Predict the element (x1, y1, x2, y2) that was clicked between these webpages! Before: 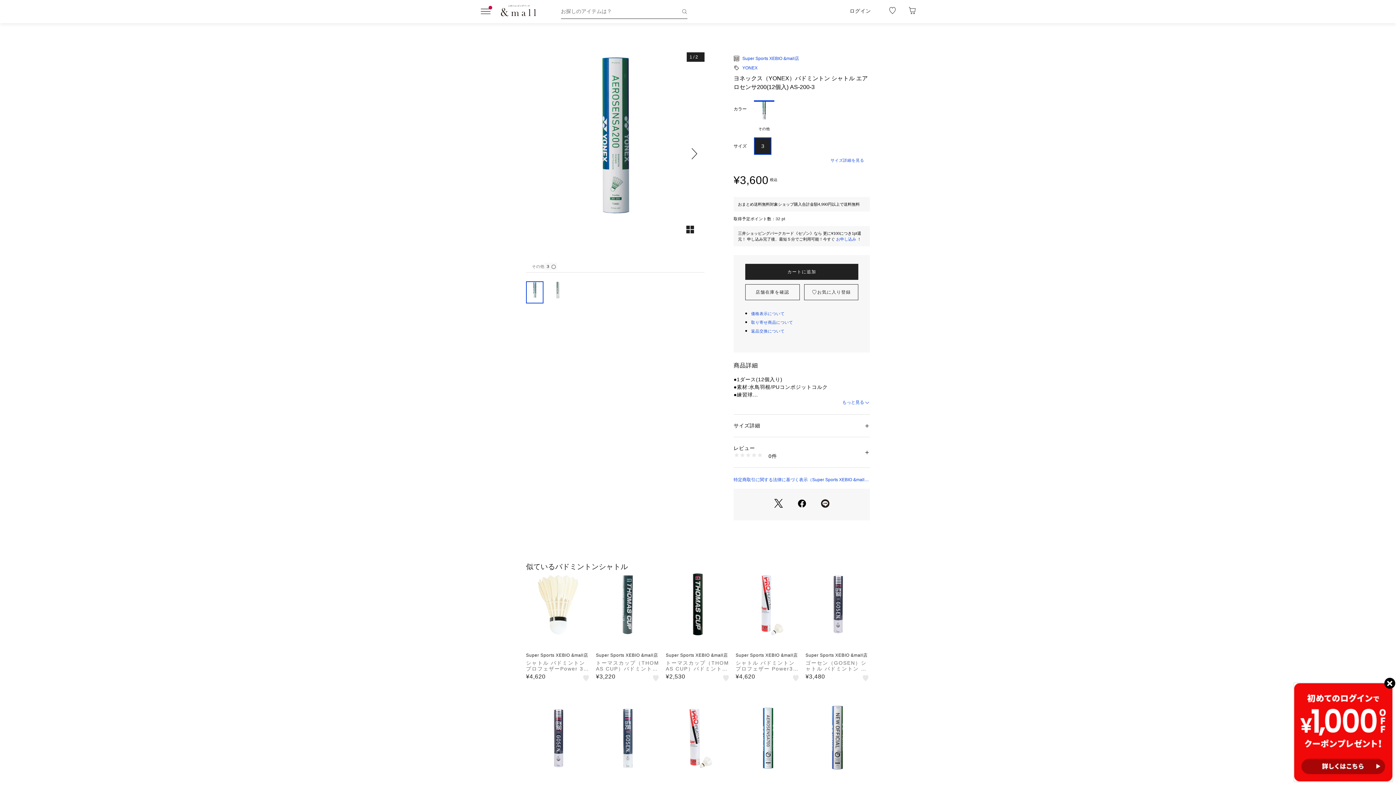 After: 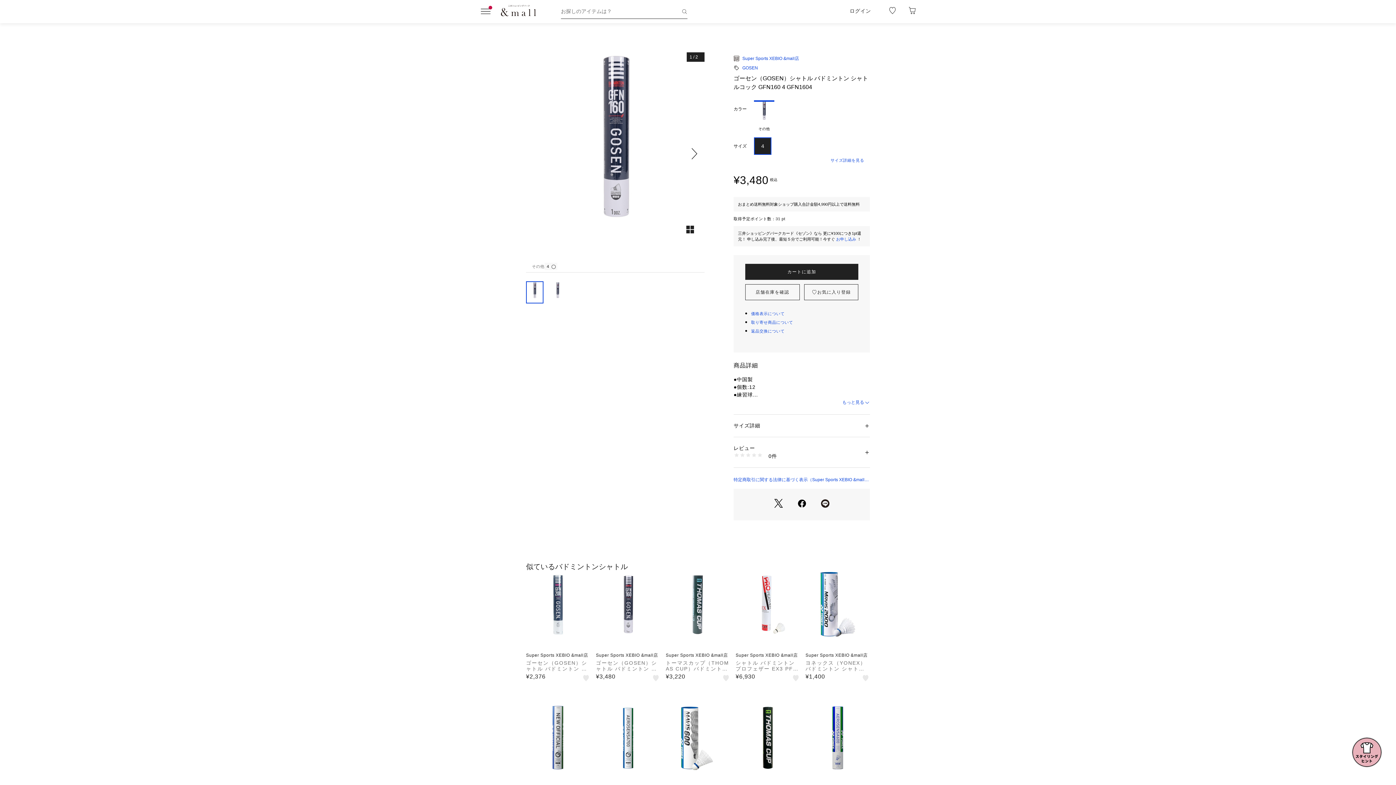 Action: bbox: (526, 706, 590, 819) label: Super Sports XEBIO &mall店

ゴーセン（GOSEN）シャトル バドミントン シャトルコック GFN160 4 GFN1604

¥3,480